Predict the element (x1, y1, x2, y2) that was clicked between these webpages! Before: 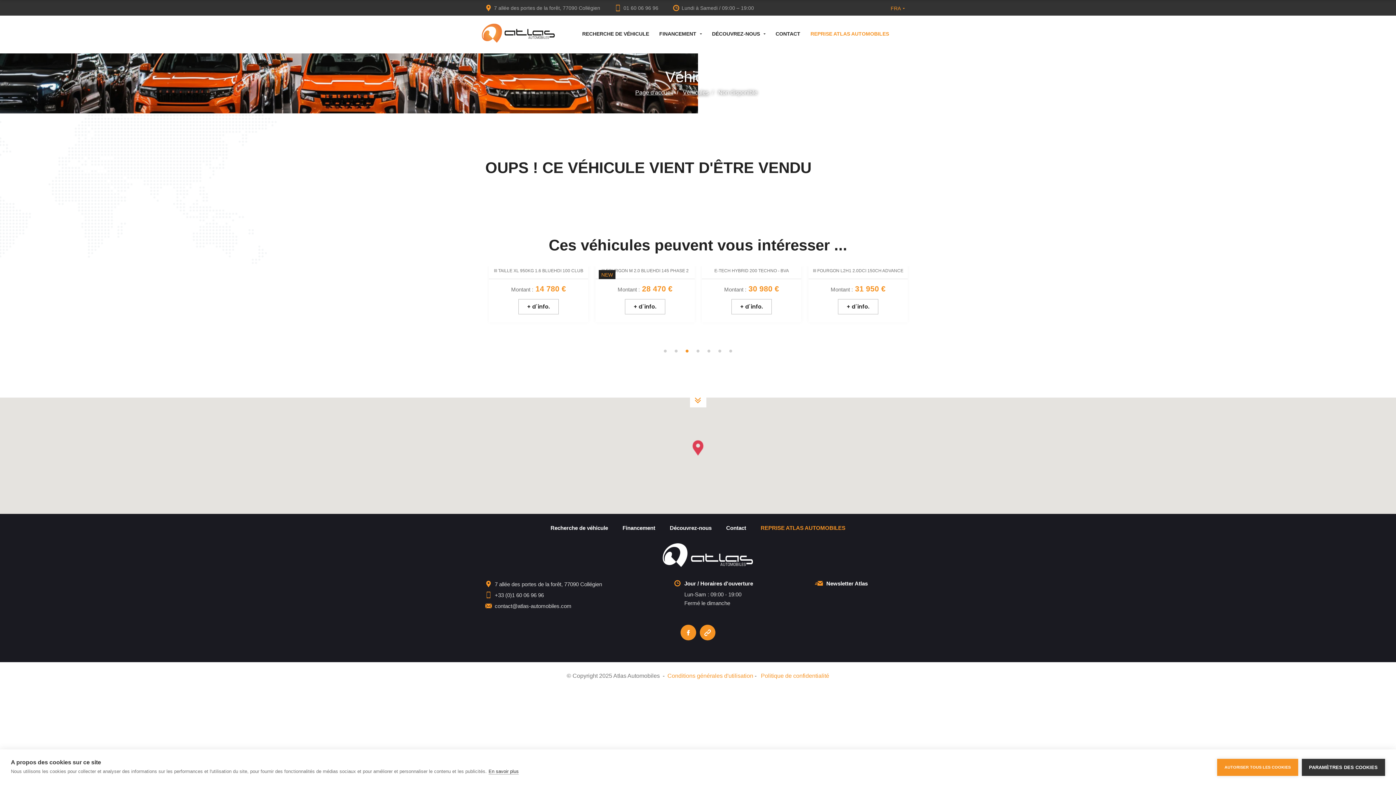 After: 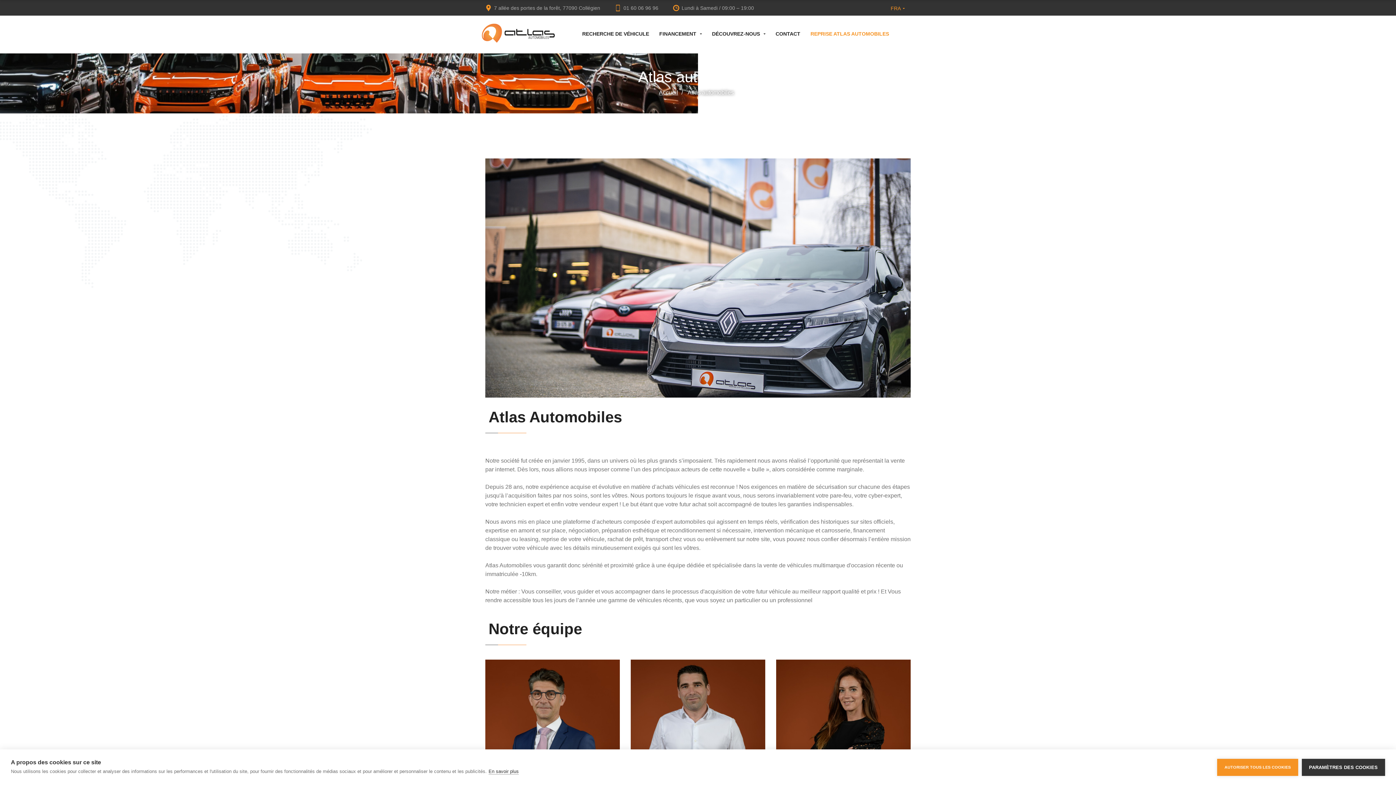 Action: bbox: (707, 23, 770, 43) label: DÉCOUVREZ-NOUS